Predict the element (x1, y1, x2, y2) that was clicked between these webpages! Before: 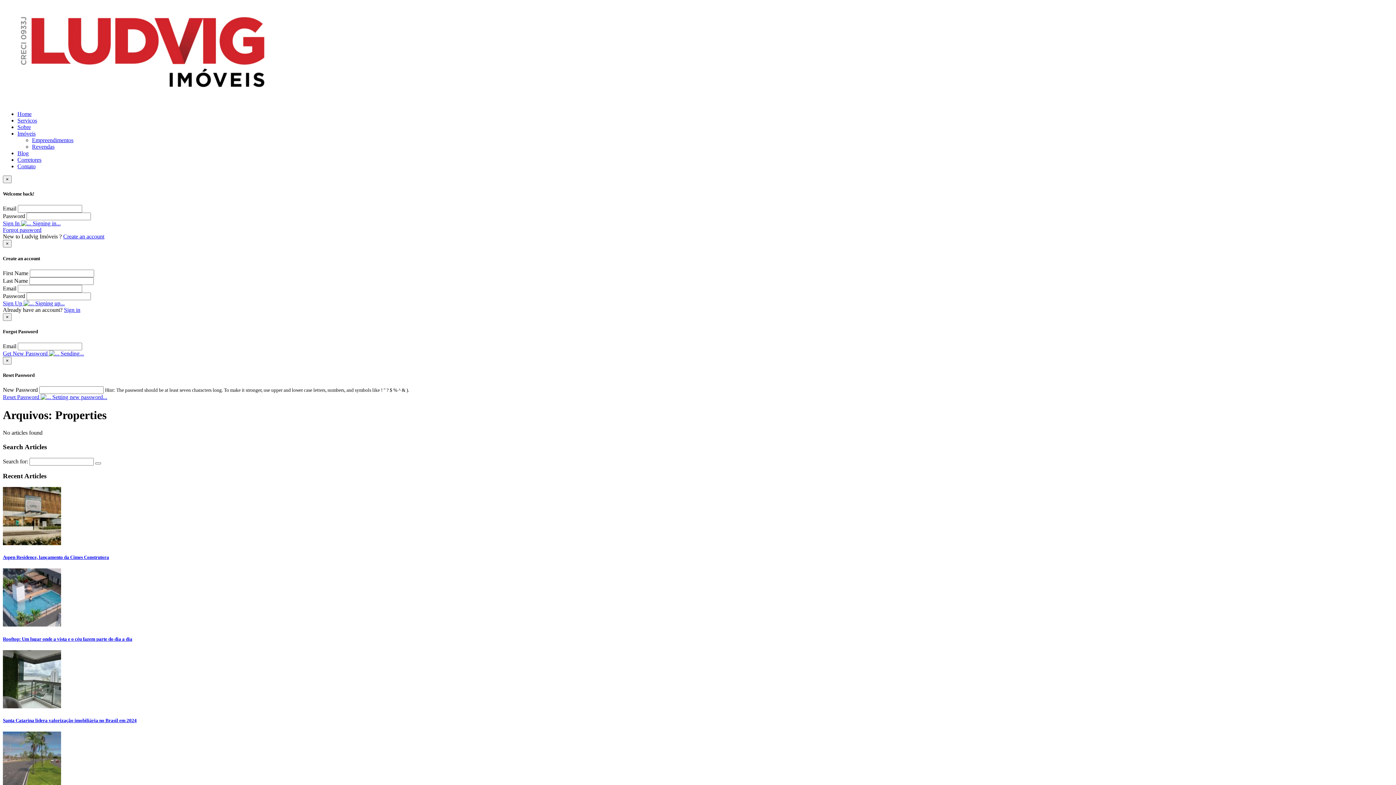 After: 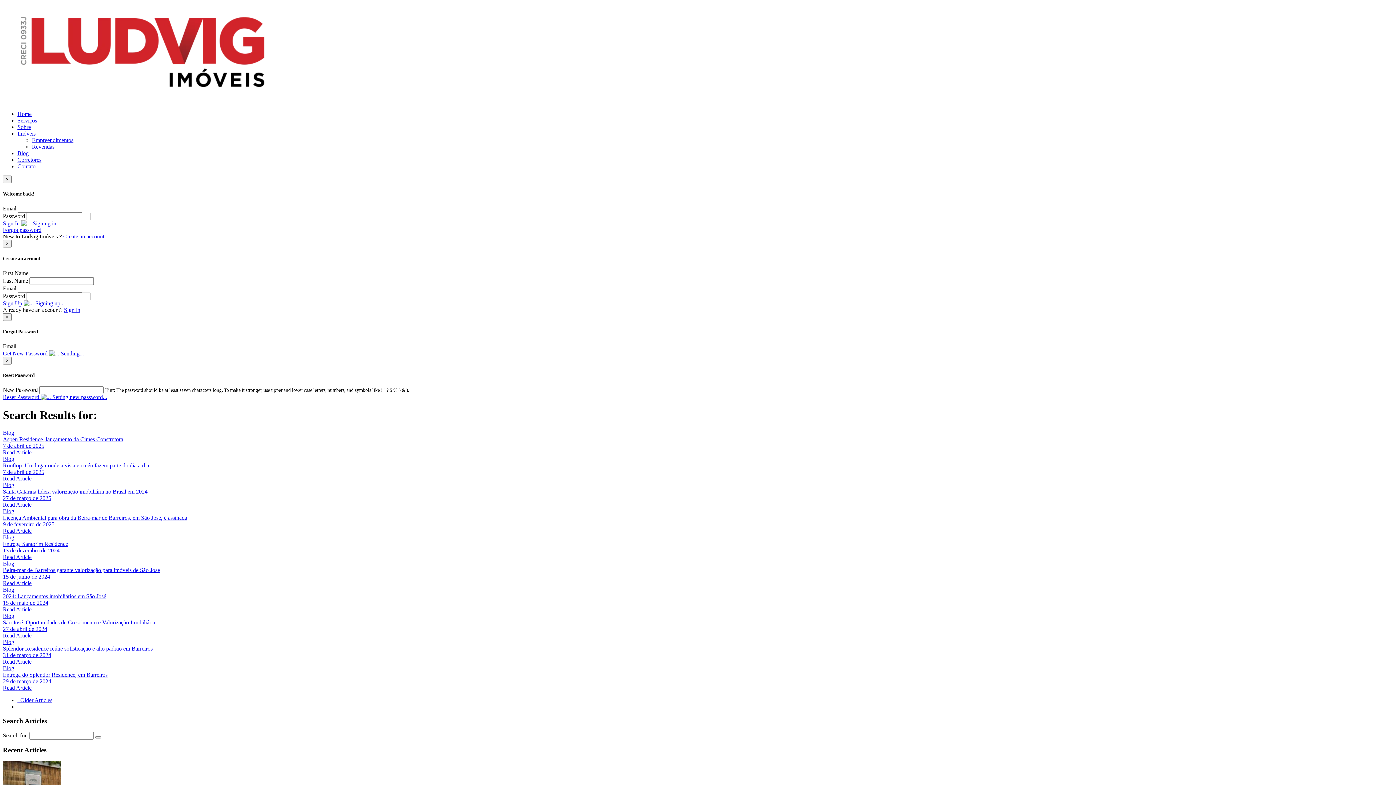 Action: bbox: (95, 462, 101, 464) label: Search